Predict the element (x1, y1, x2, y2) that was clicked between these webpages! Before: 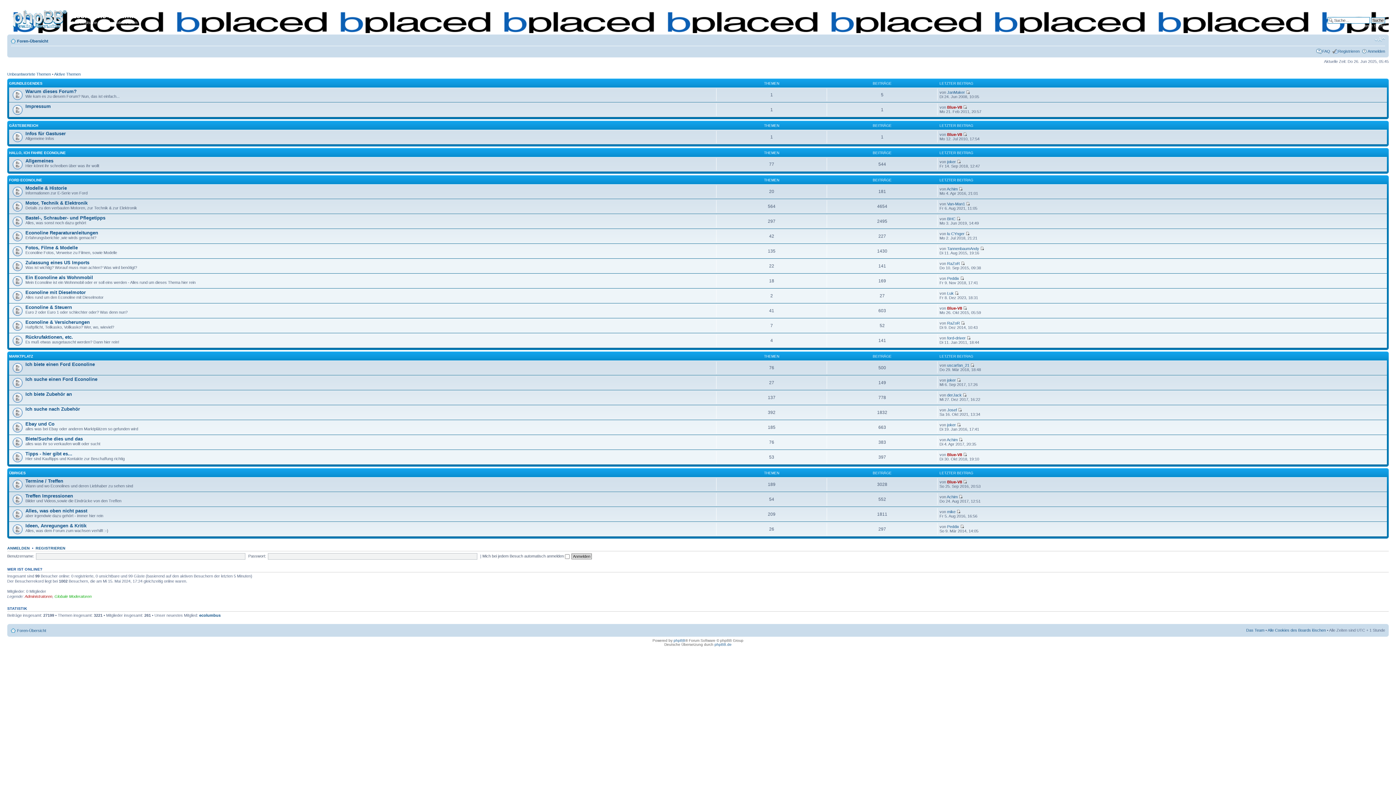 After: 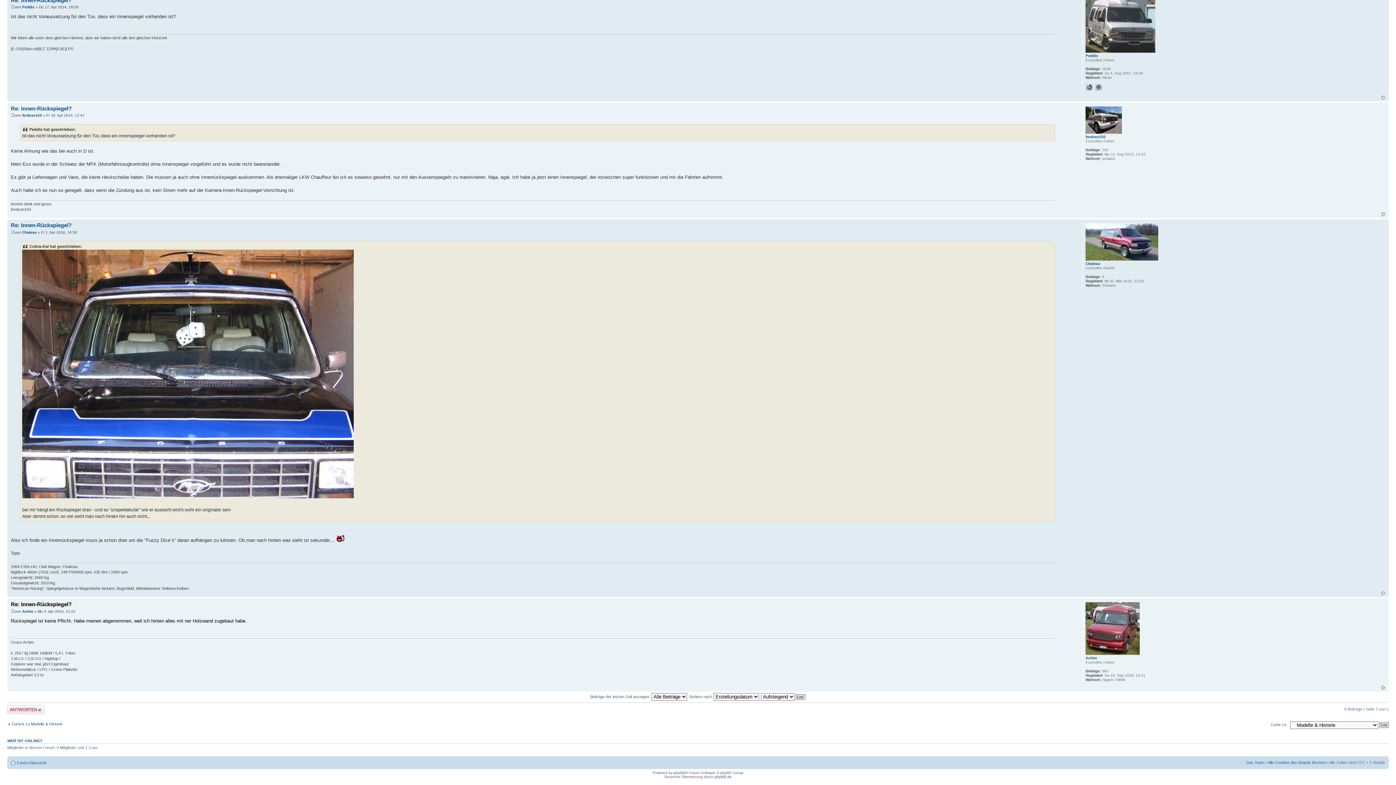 Action: bbox: (959, 186, 963, 191)